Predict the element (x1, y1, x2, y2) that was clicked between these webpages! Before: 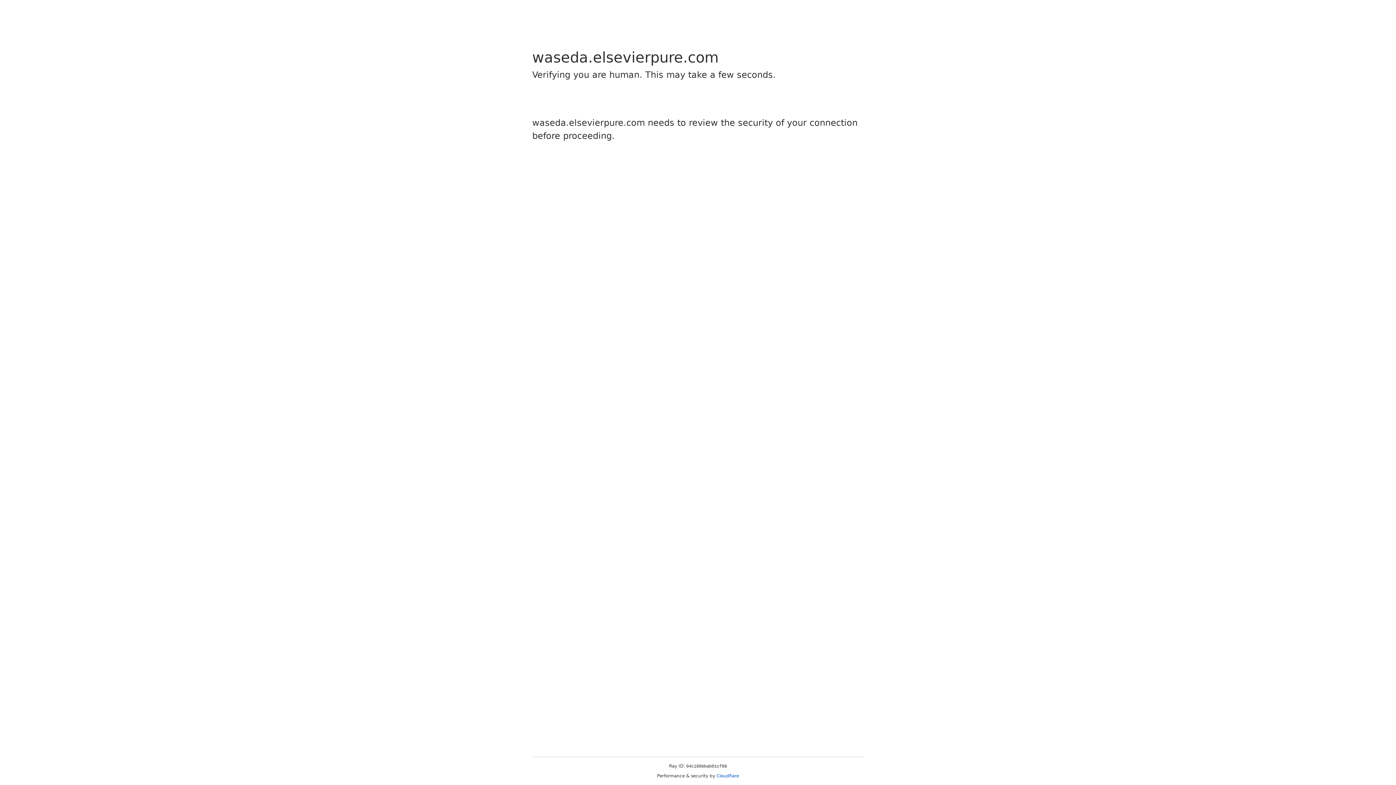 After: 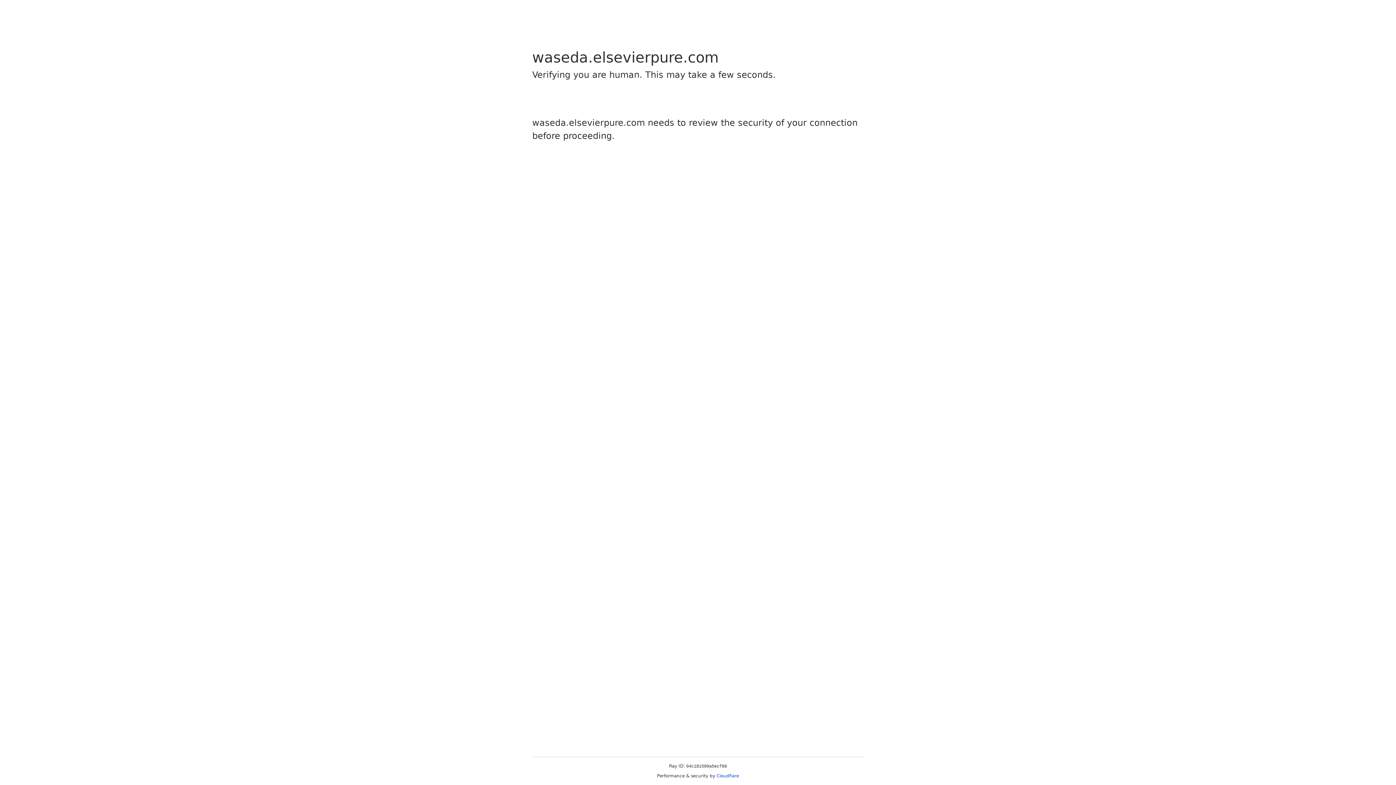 Action: bbox: (716, 773, 739, 778) label: Cloudflare